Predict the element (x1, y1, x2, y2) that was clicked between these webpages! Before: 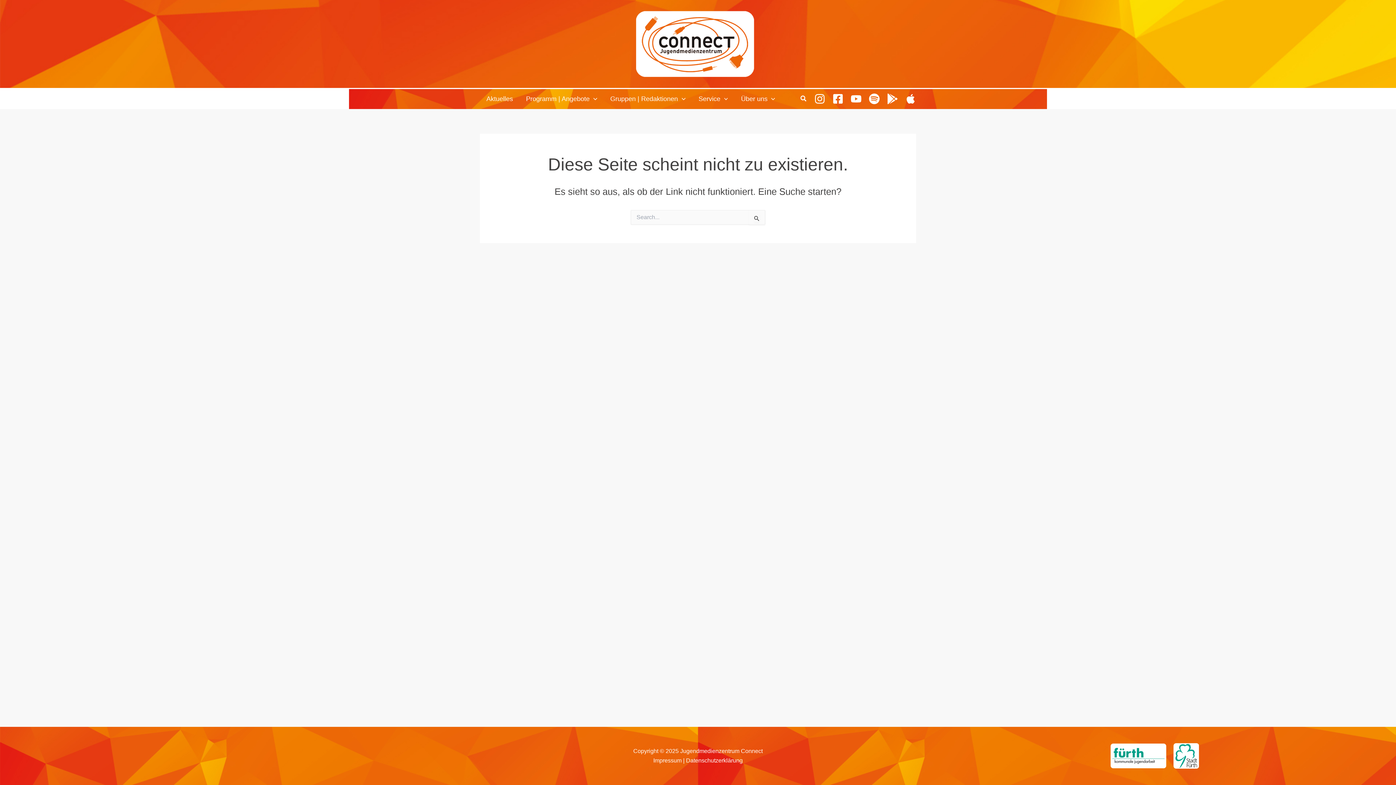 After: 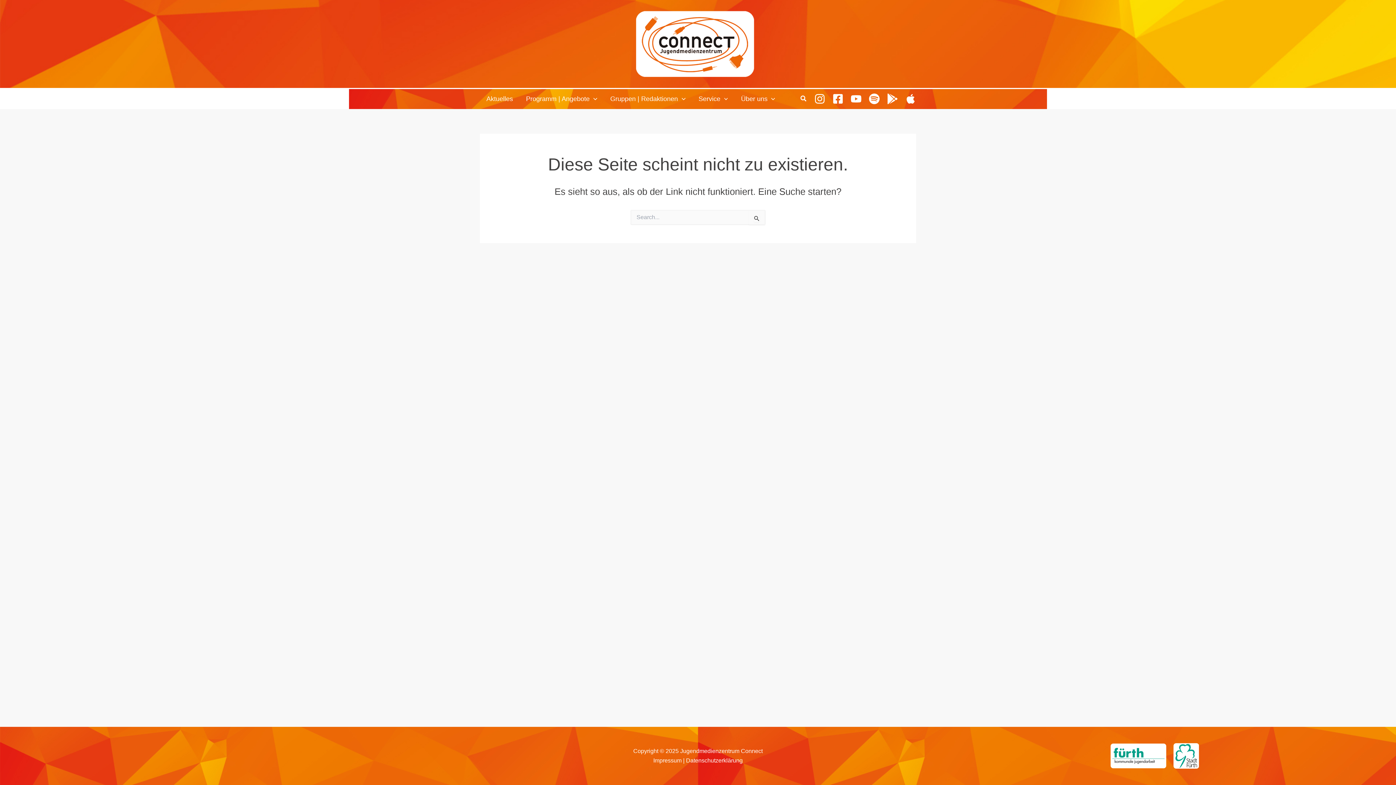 Action: bbox: (887, 93, 898, 104) label: Playing Culture Android